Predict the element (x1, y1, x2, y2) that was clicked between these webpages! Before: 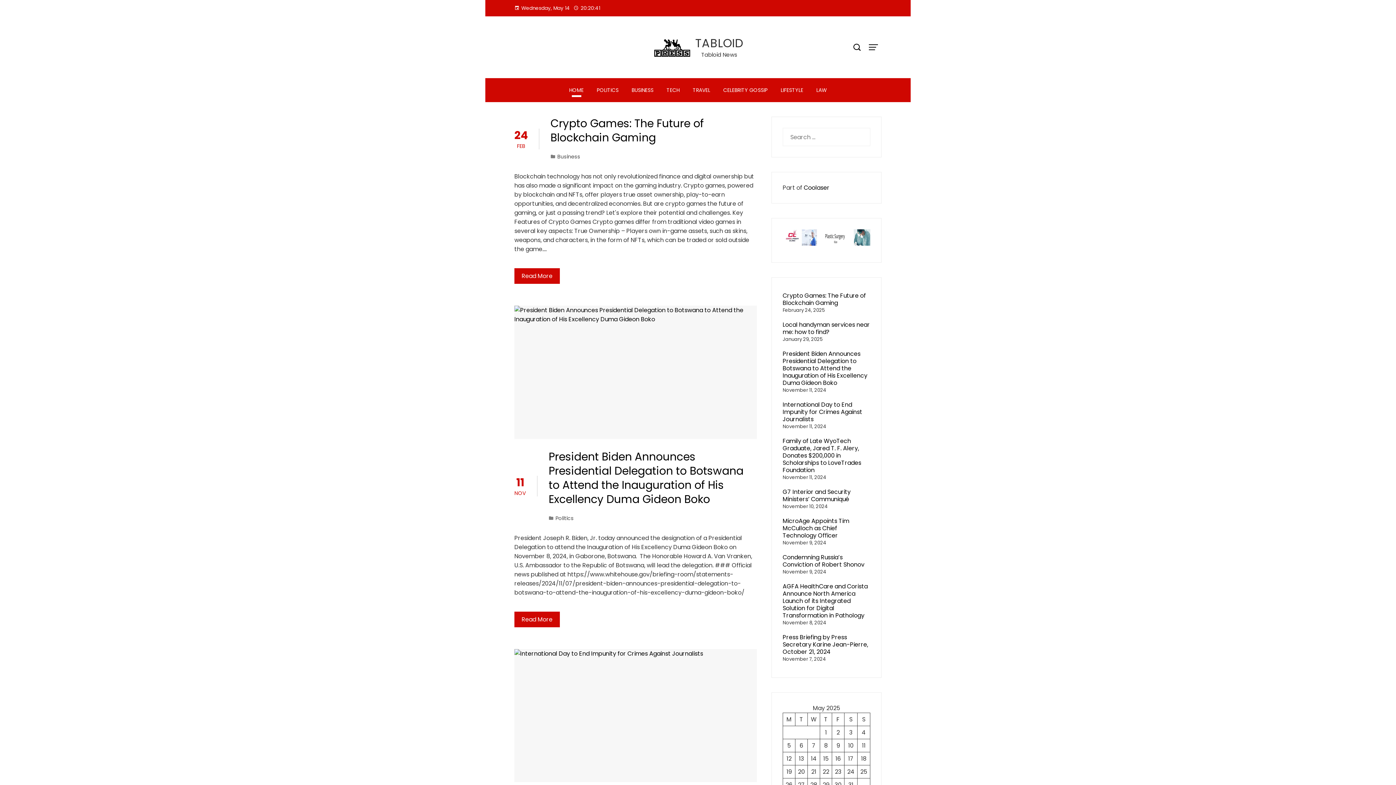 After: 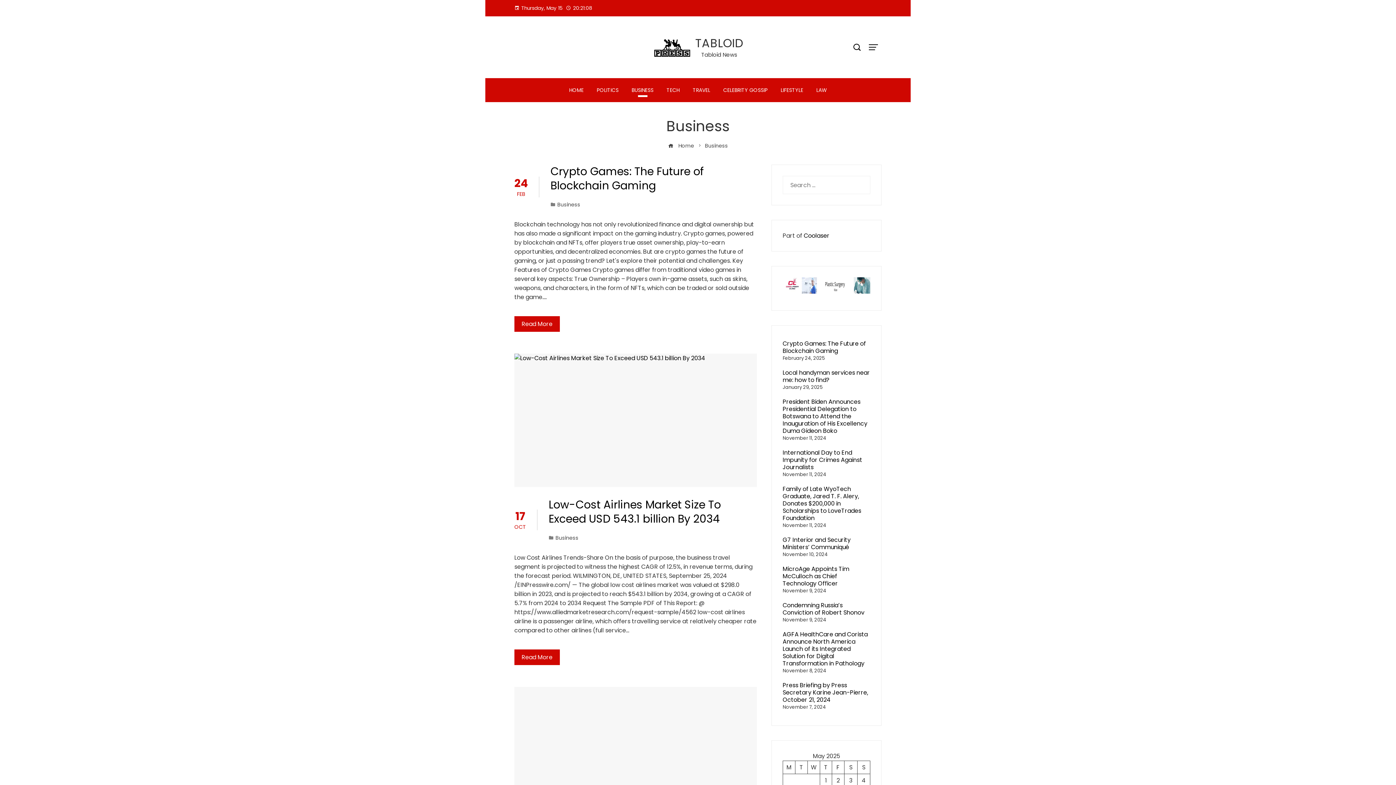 Action: bbox: (626, 82, 659, 97) label: BUSINESS